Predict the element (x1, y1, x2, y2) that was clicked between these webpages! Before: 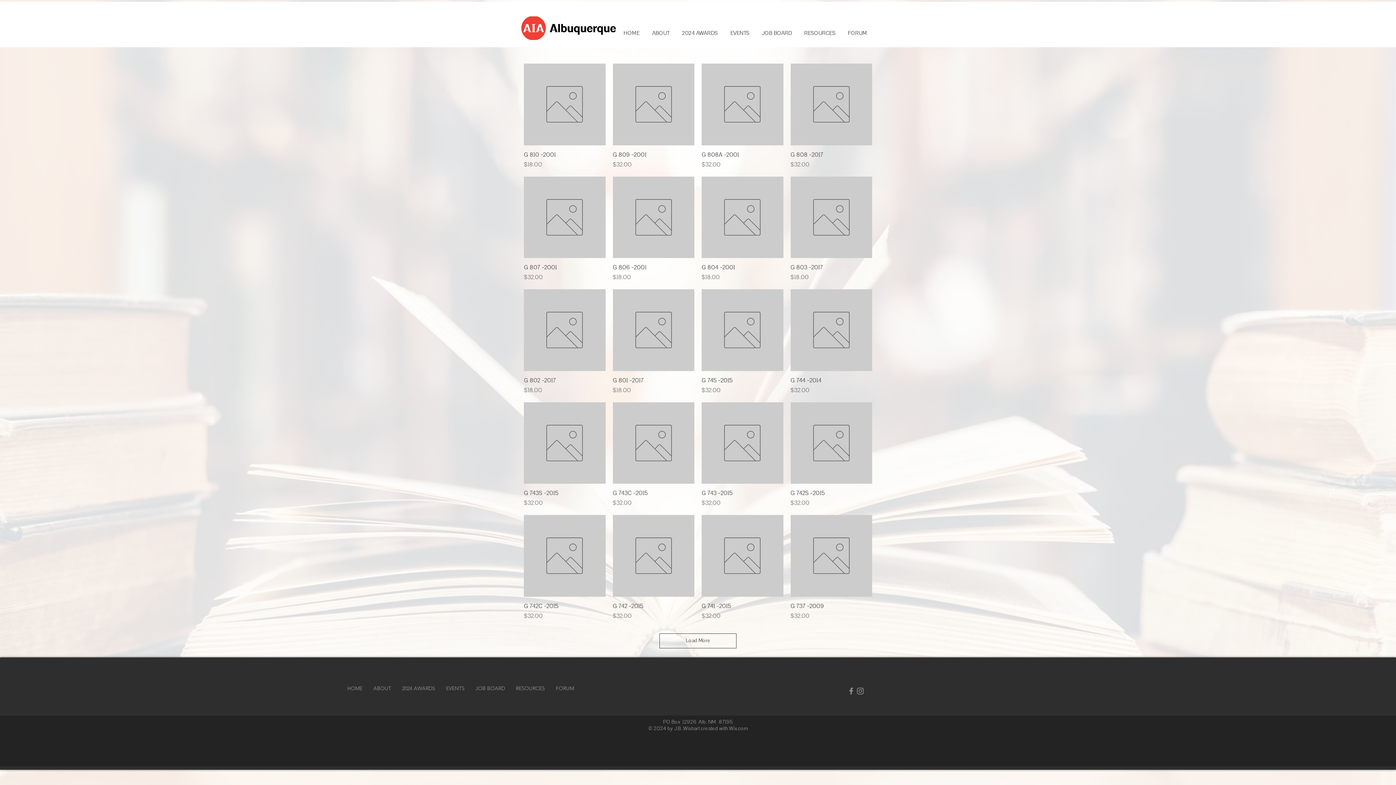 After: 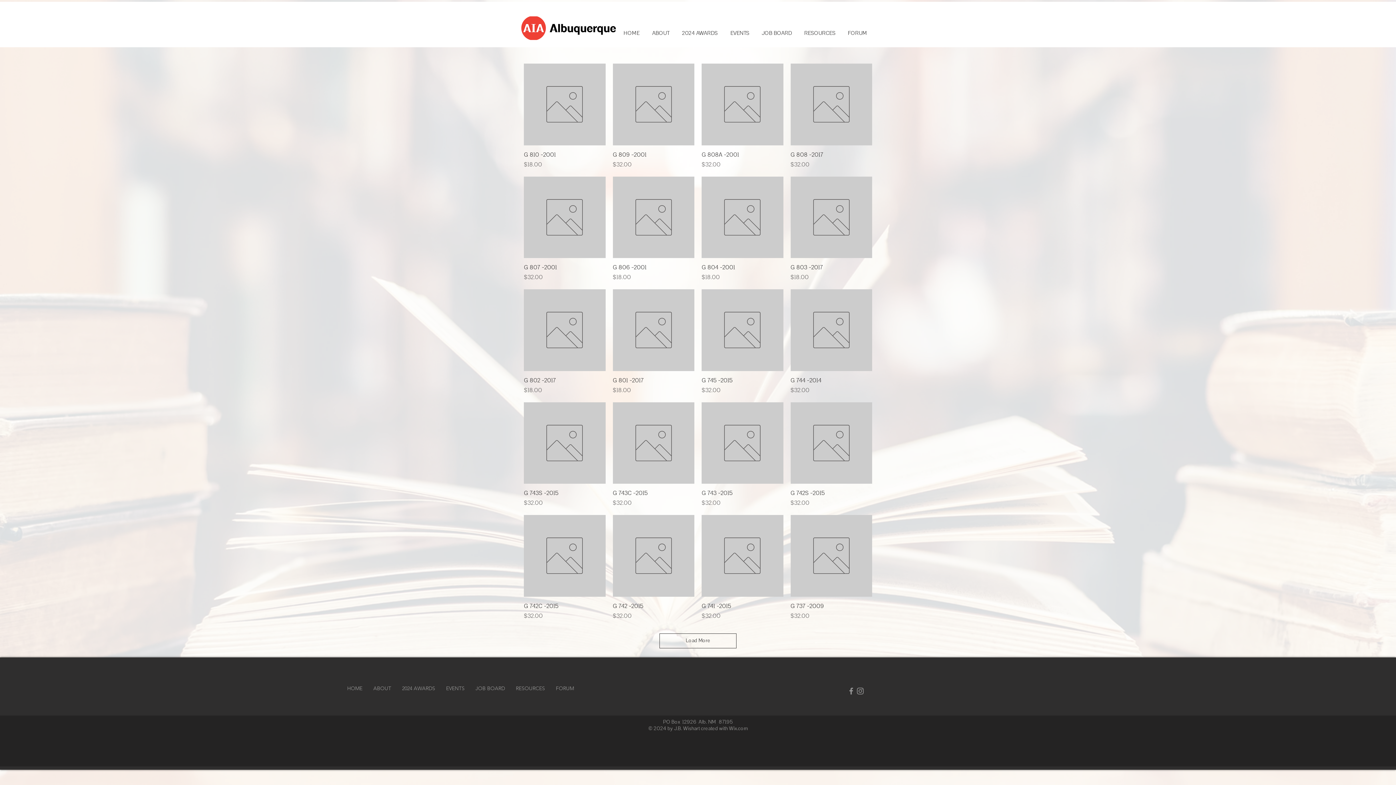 Action: label: RESOURCES bbox: (510, 675, 550, 701)